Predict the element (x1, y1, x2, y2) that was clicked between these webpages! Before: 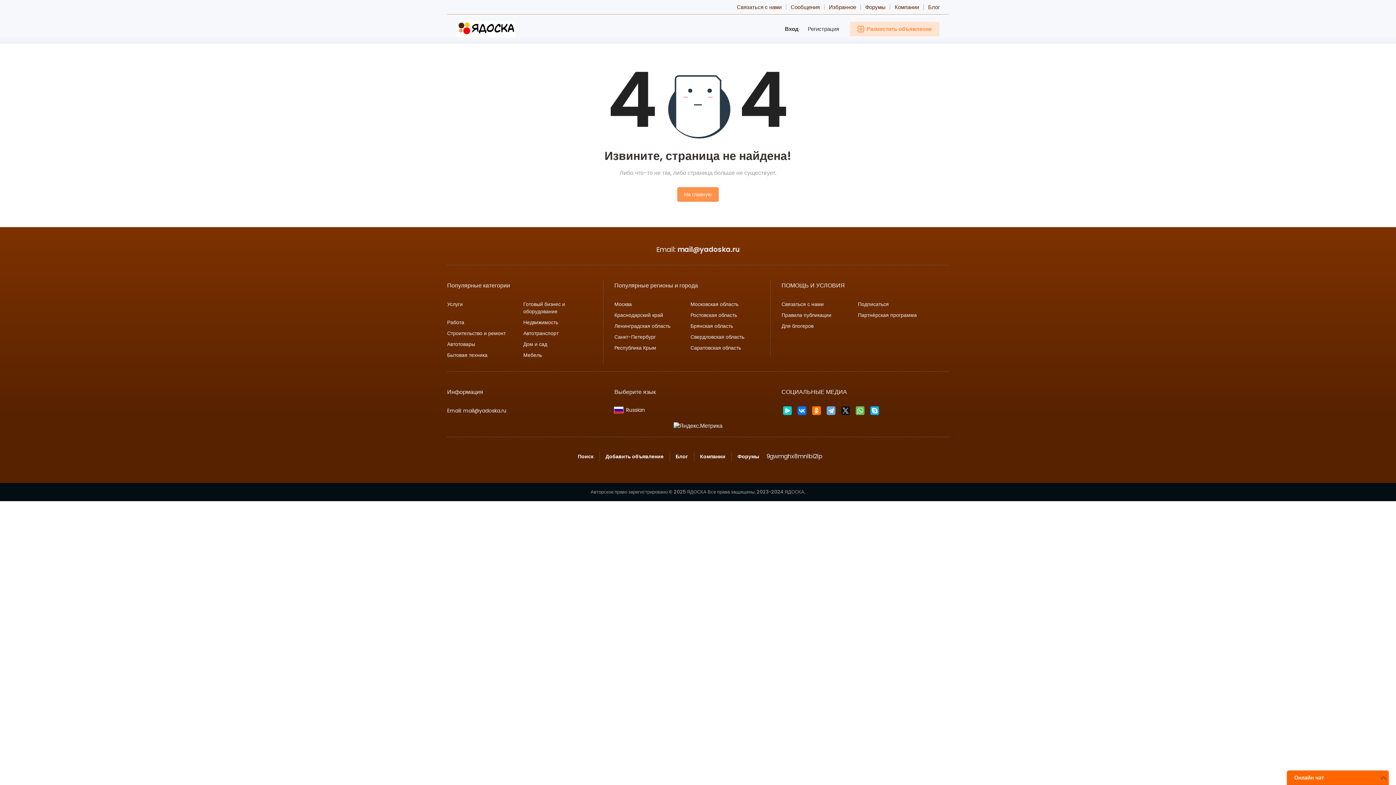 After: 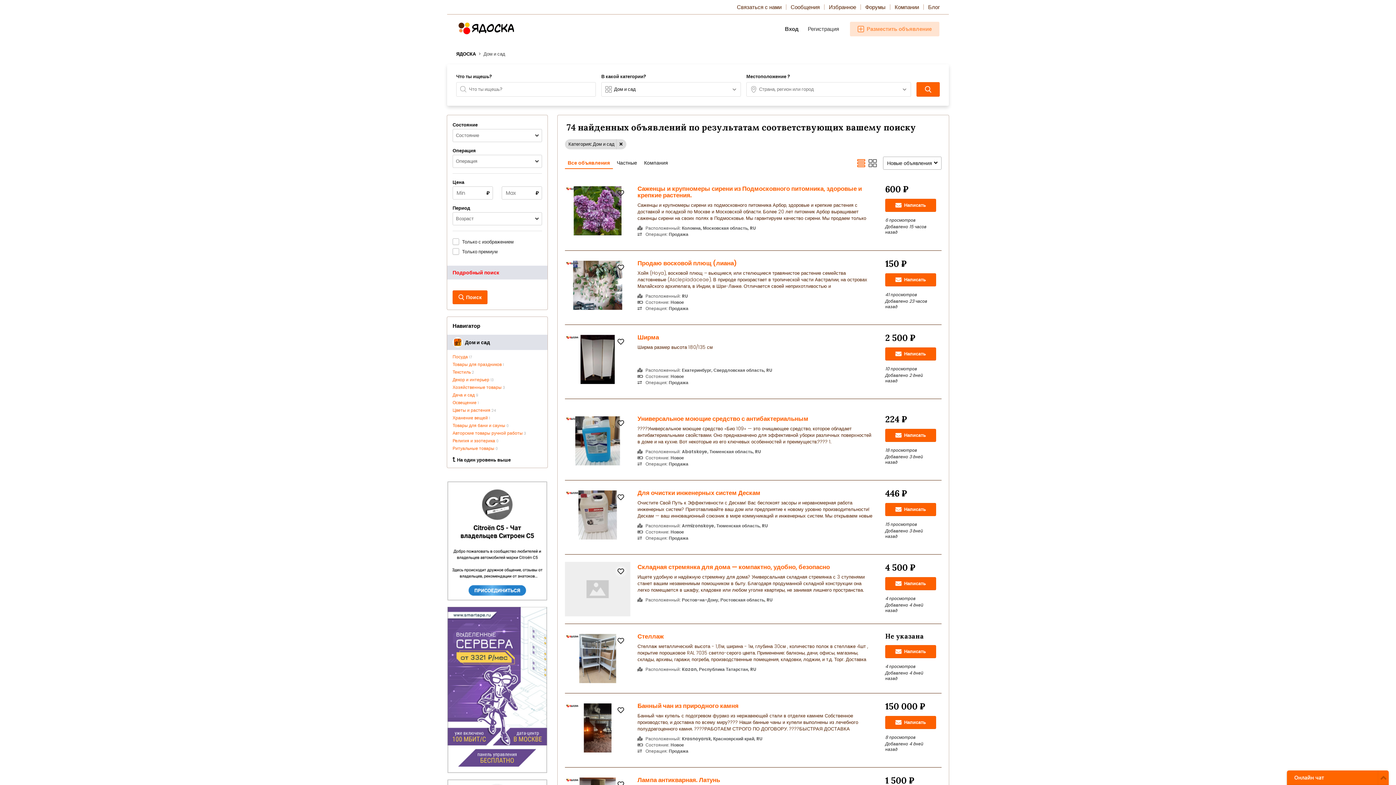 Action: bbox: (523, 340, 547, 348) label: Дом и сад